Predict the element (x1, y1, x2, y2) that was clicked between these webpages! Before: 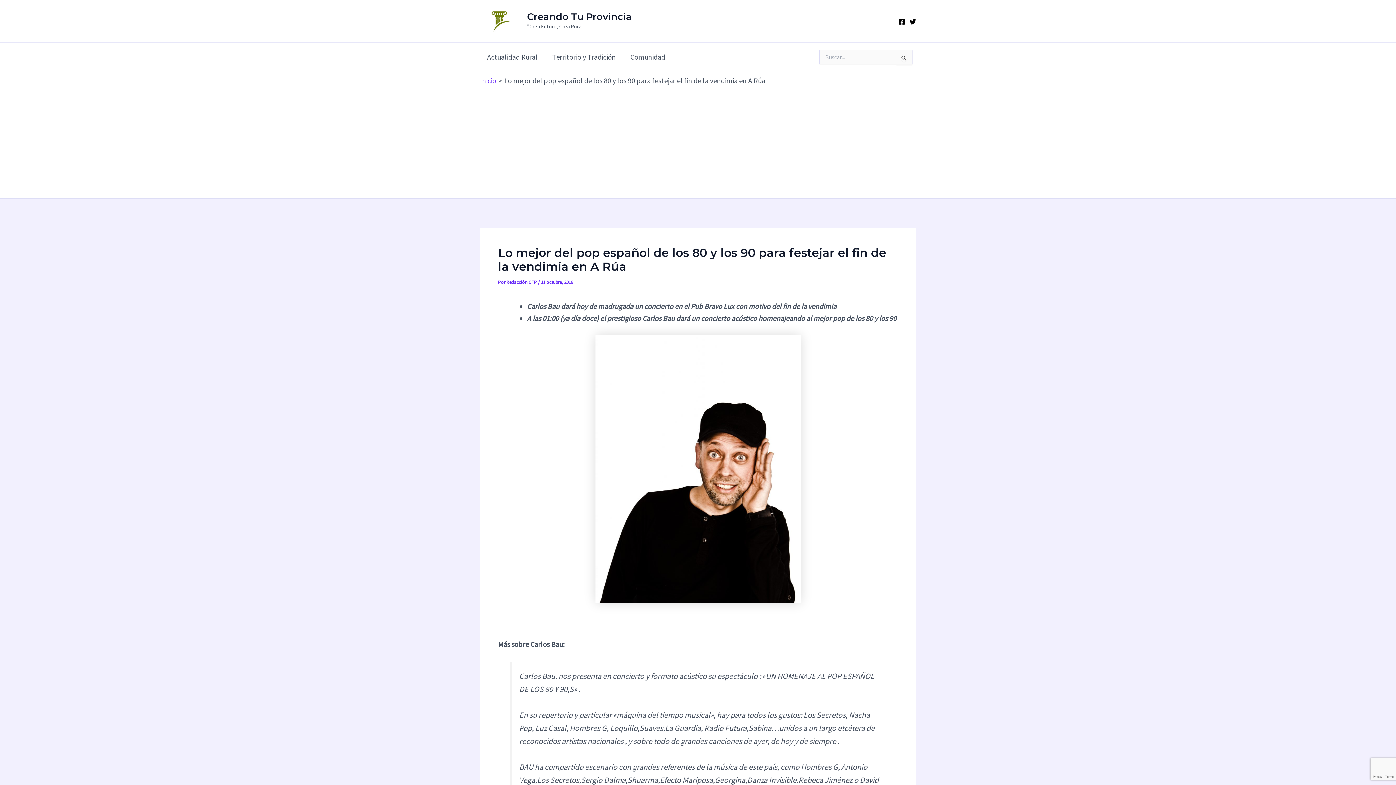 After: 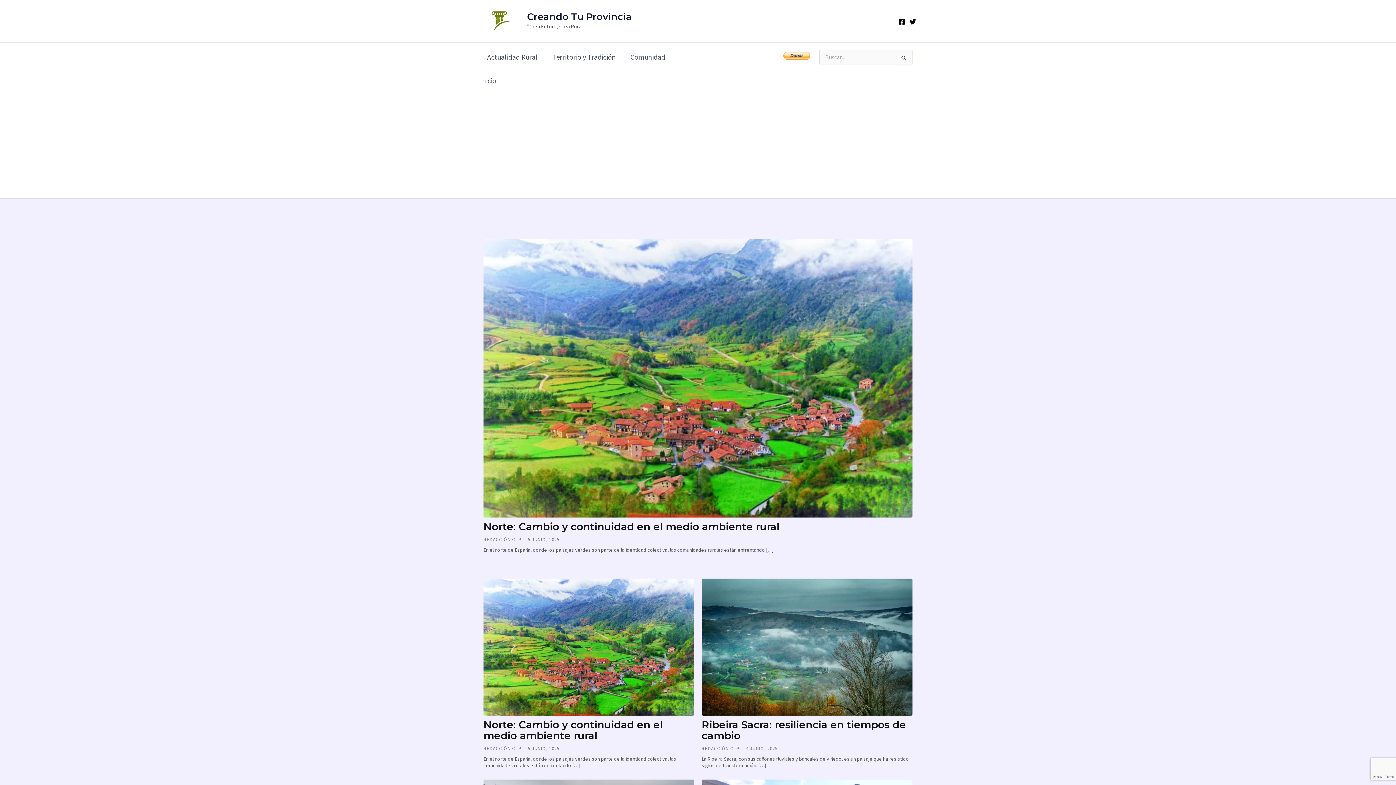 Action: bbox: (480, 15, 520, 24)